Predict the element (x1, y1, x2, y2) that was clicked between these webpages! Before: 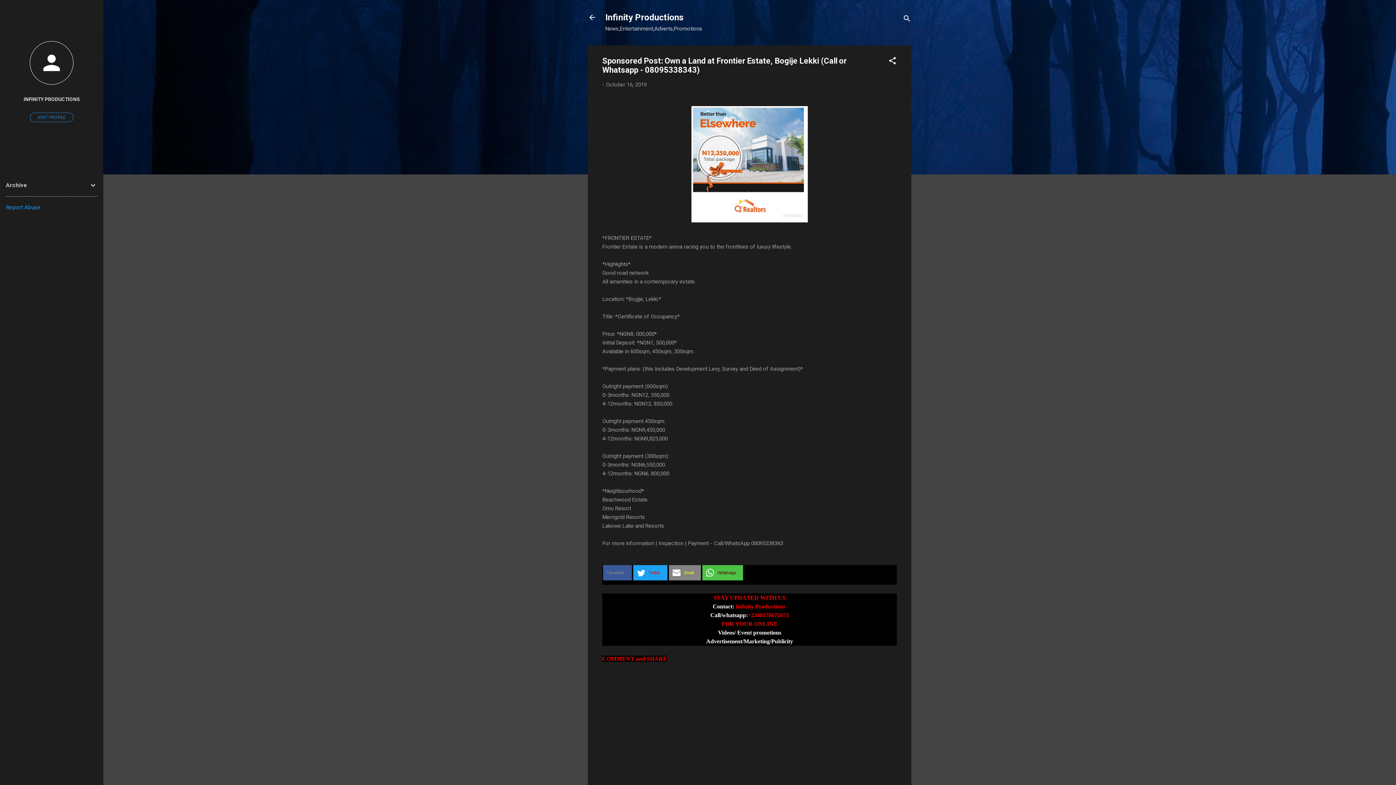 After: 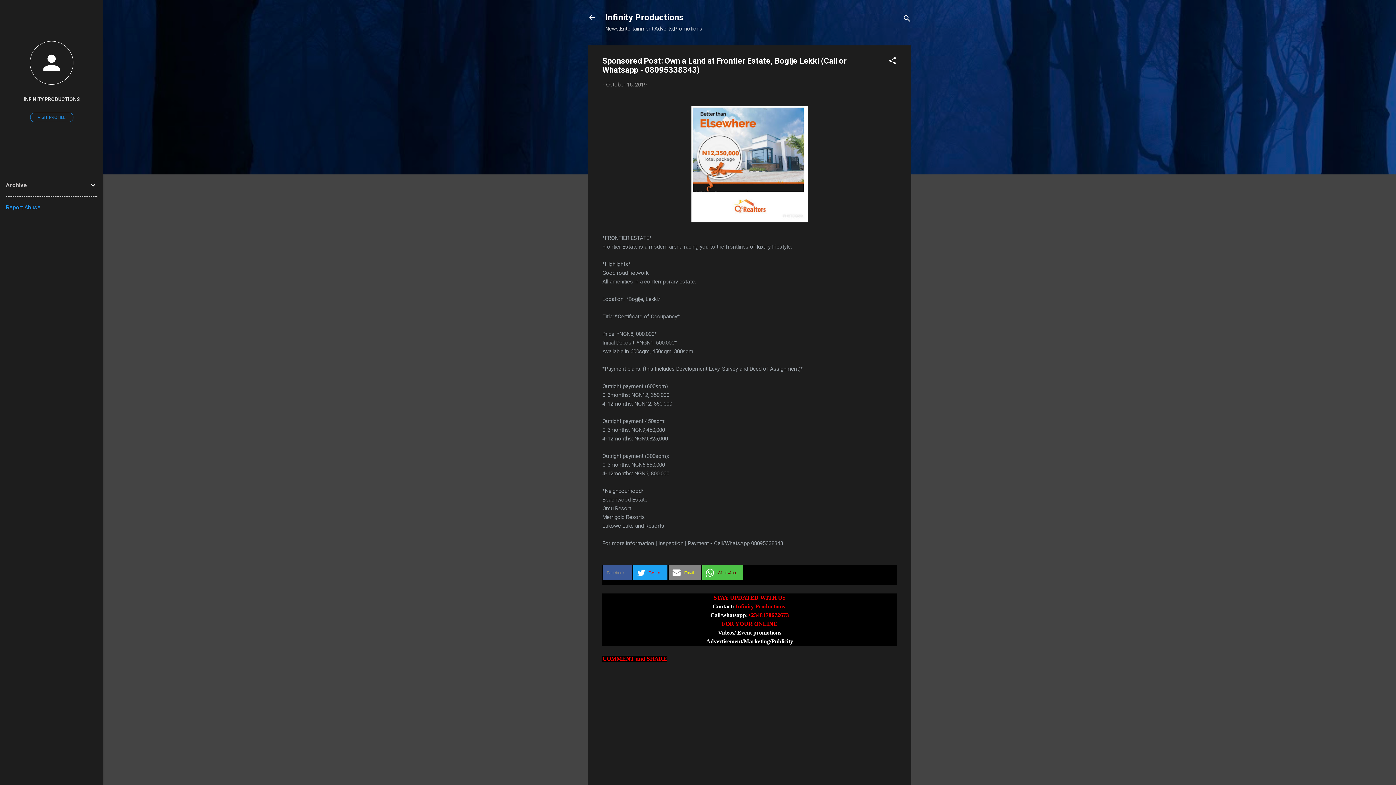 Action: bbox: (5, 204, 40, 210) label: Report Abuse